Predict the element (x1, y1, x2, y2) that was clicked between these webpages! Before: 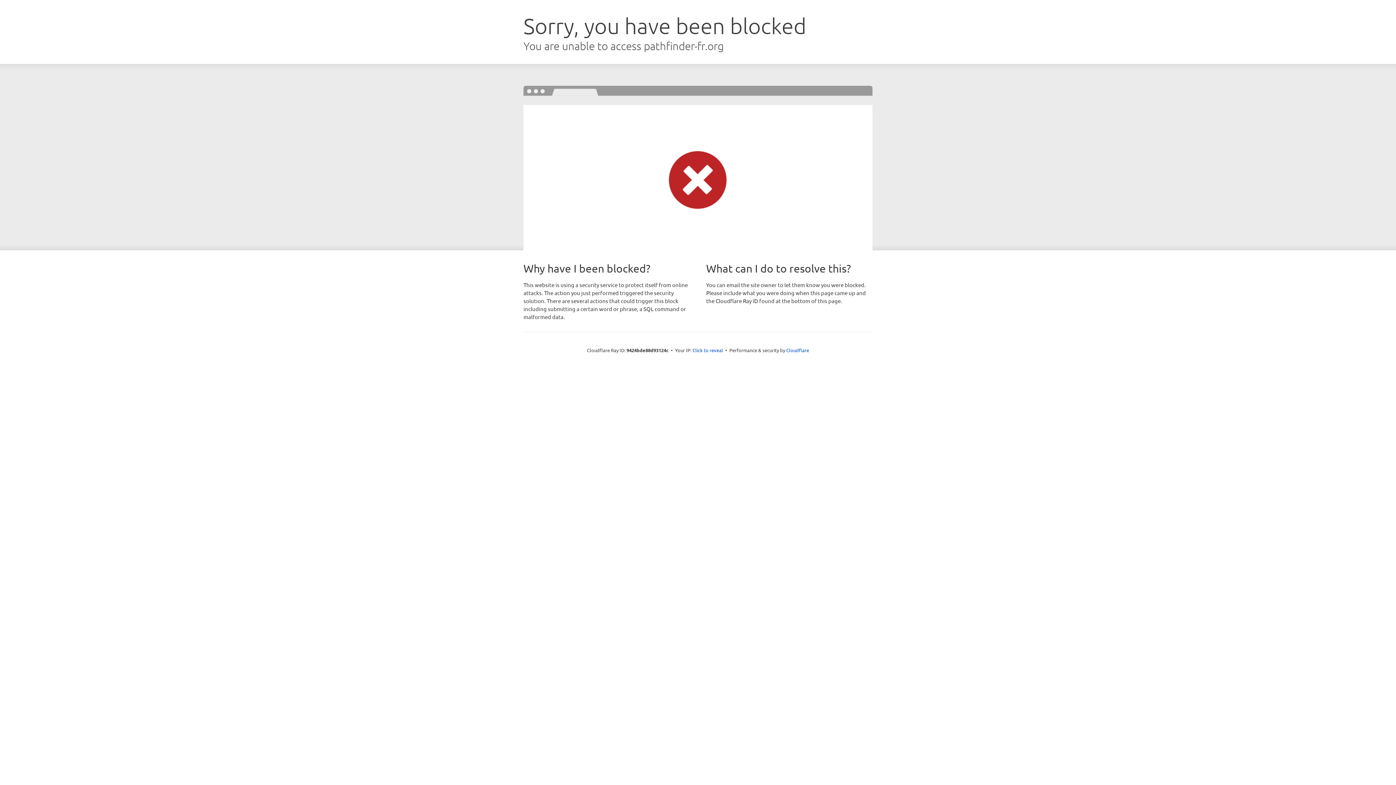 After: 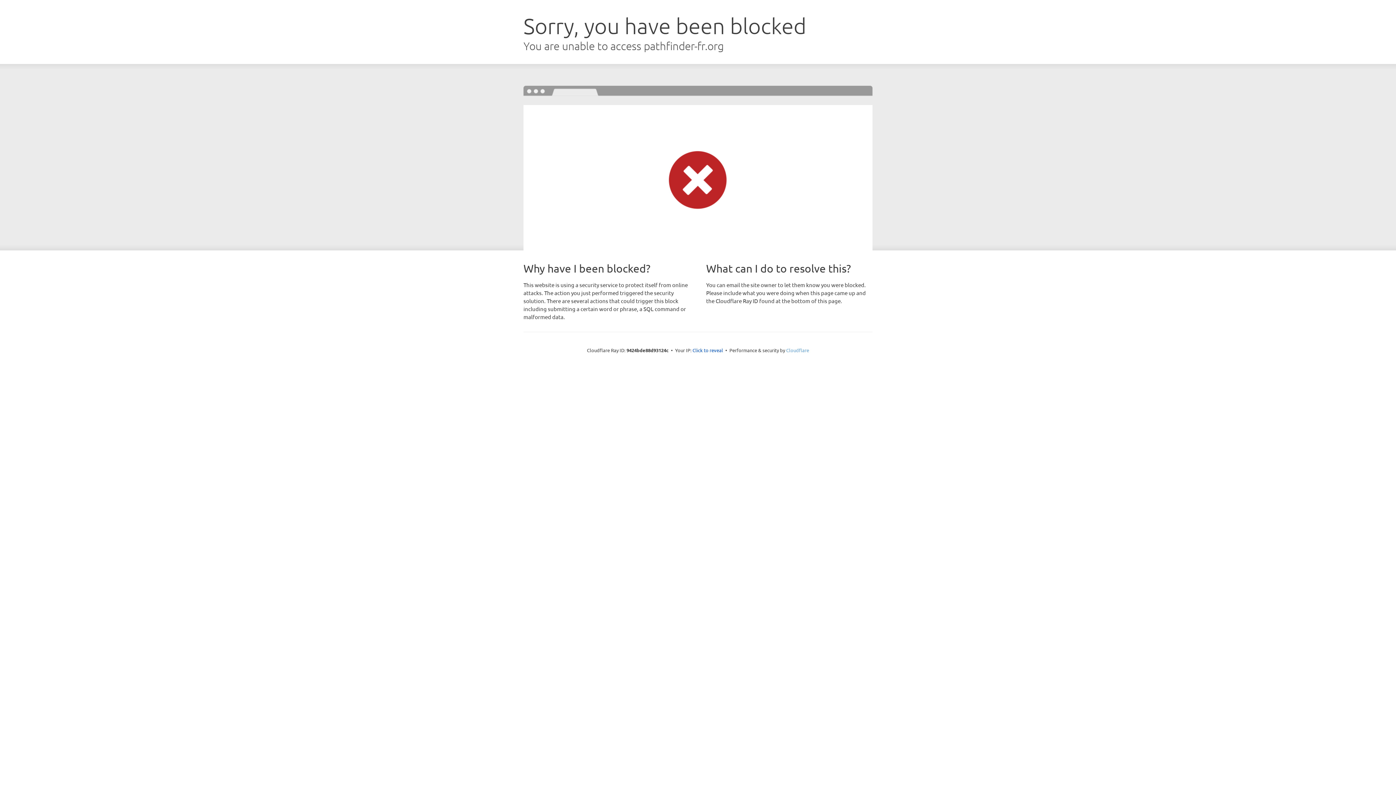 Action: bbox: (786, 347, 809, 353) label: Cloudflare